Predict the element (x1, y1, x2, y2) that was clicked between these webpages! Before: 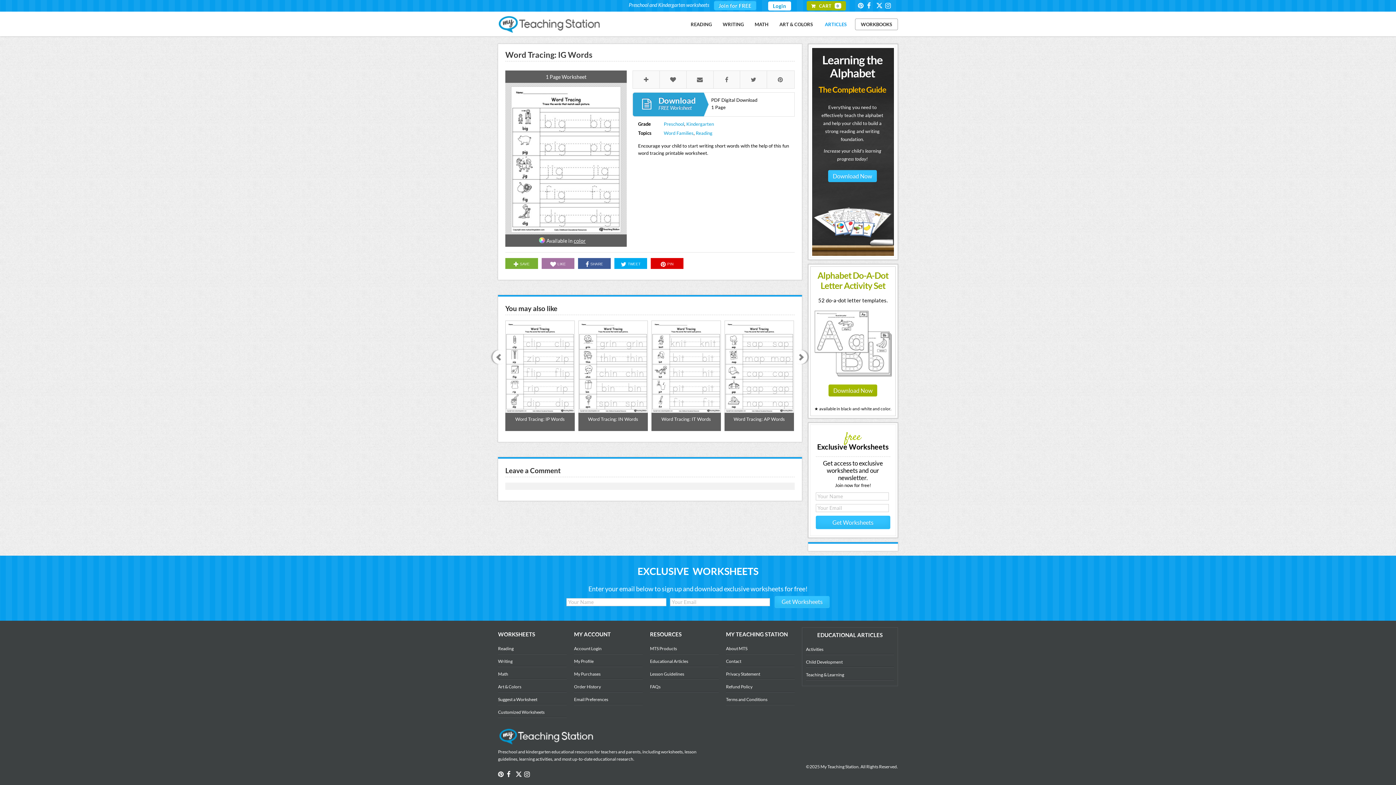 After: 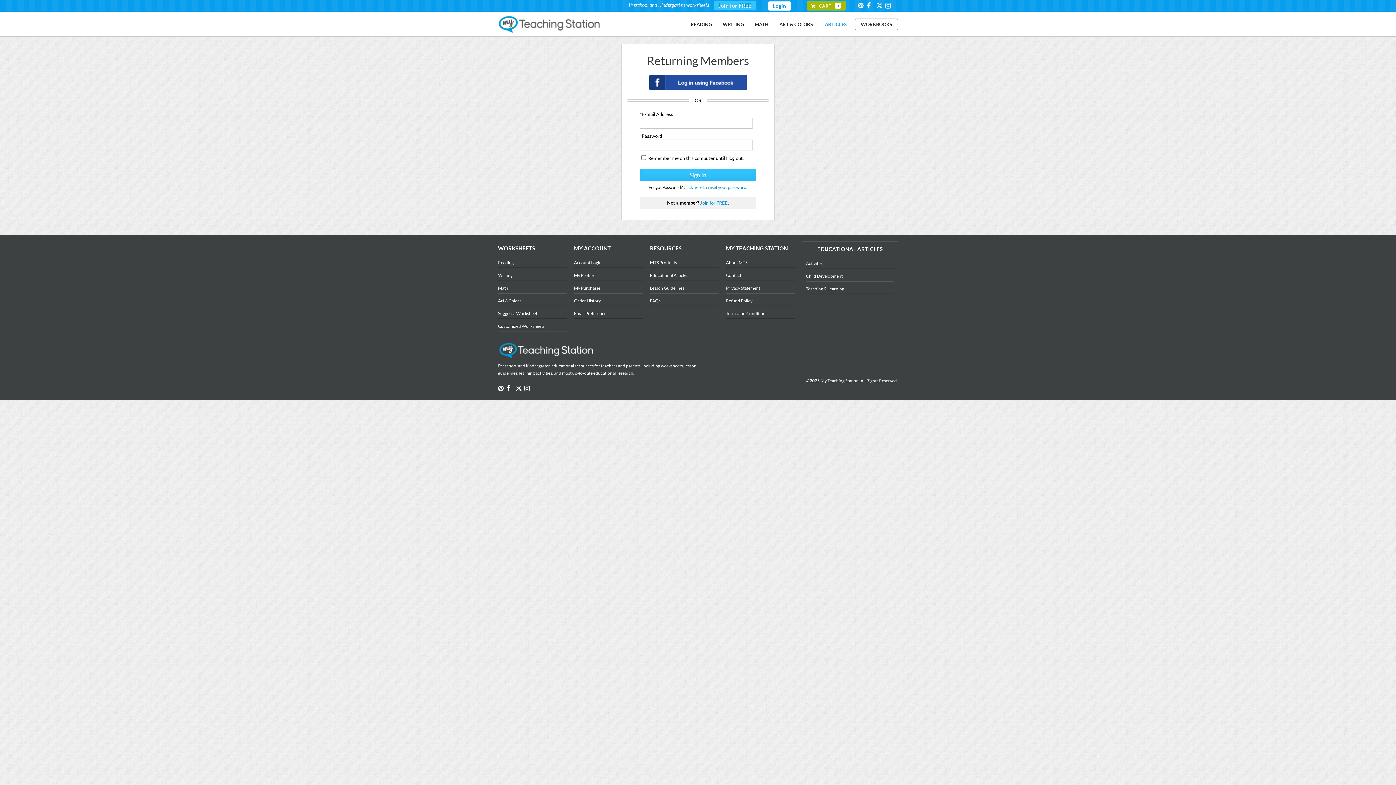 Action: bbox: (574, 646, 601, 651) label: Account Login